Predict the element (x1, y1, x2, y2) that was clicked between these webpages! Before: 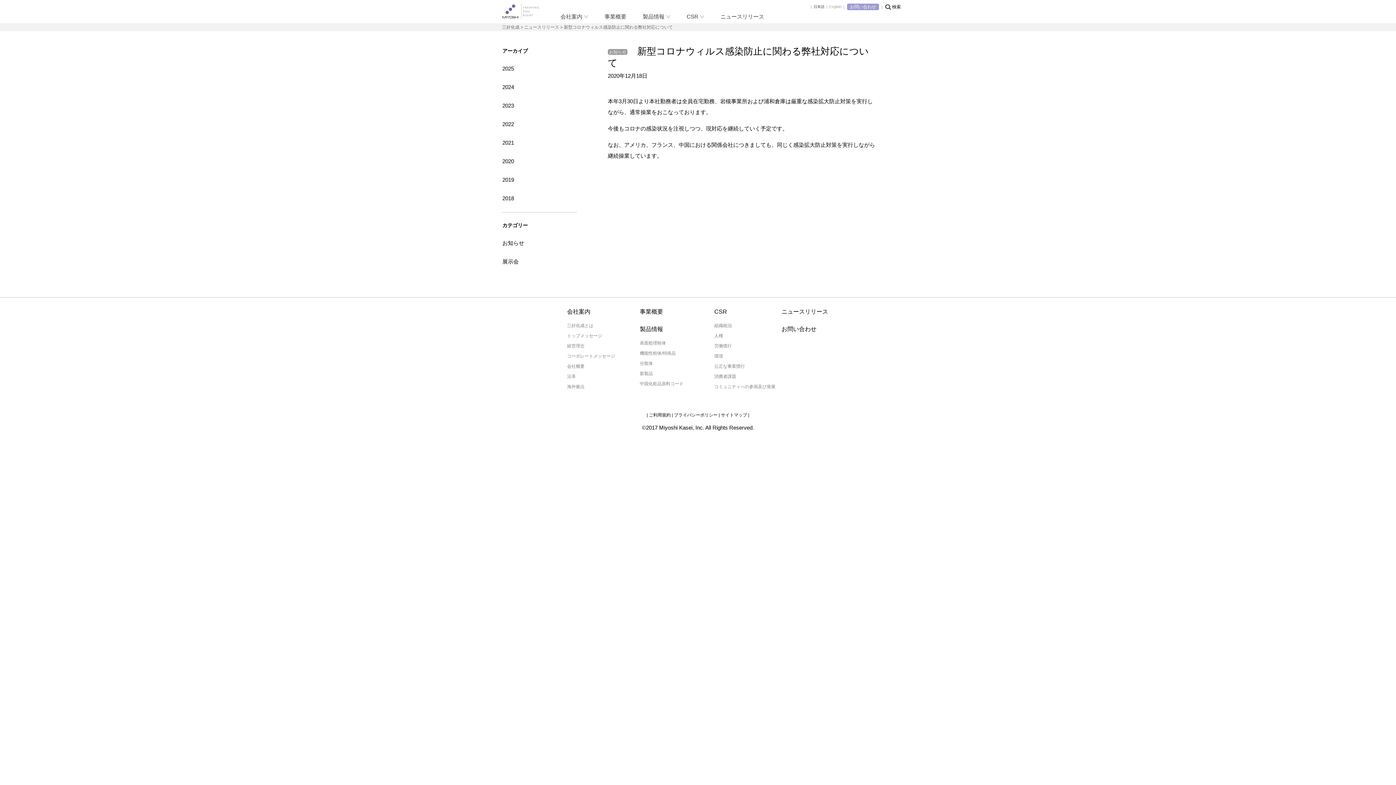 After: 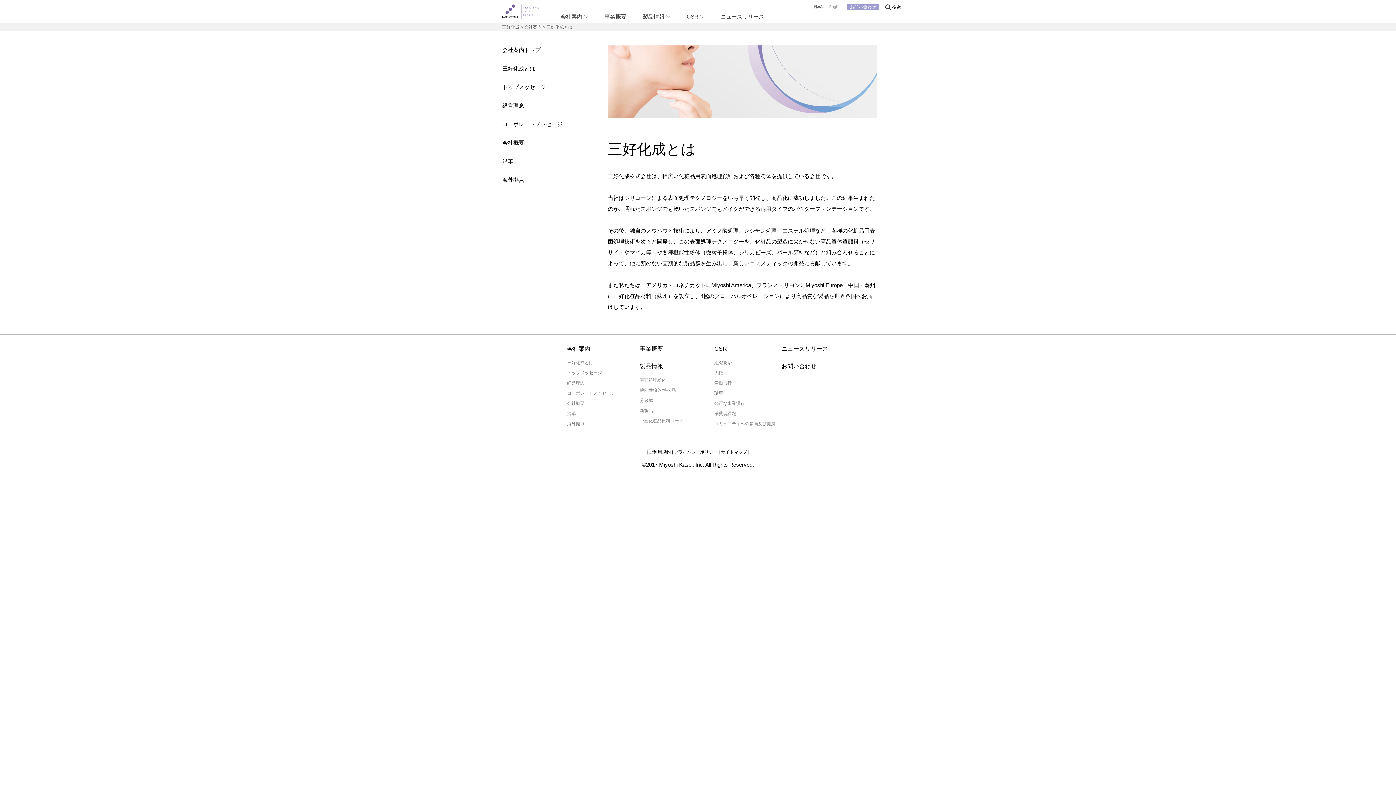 Action: bbox: (567, 322, 640, 329) label: 三好化成とは